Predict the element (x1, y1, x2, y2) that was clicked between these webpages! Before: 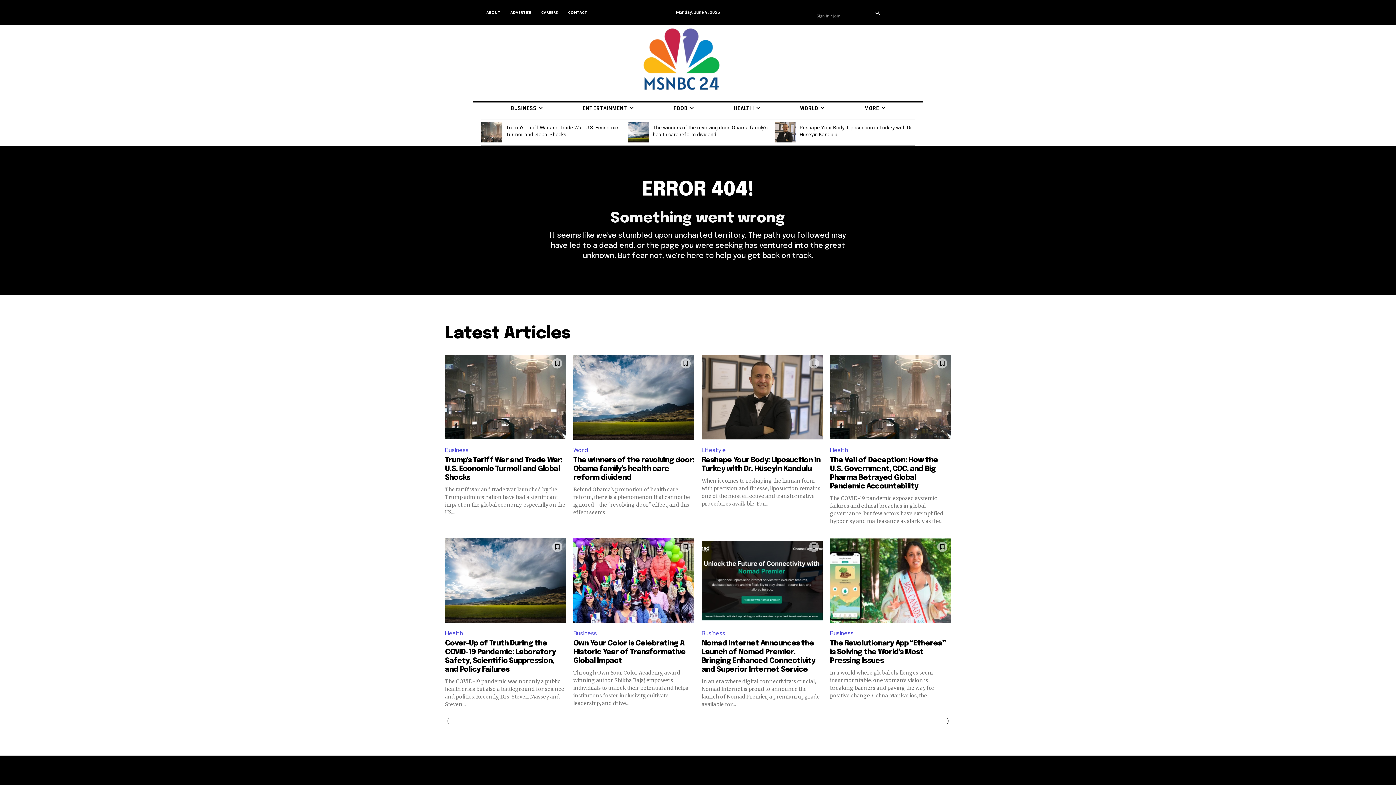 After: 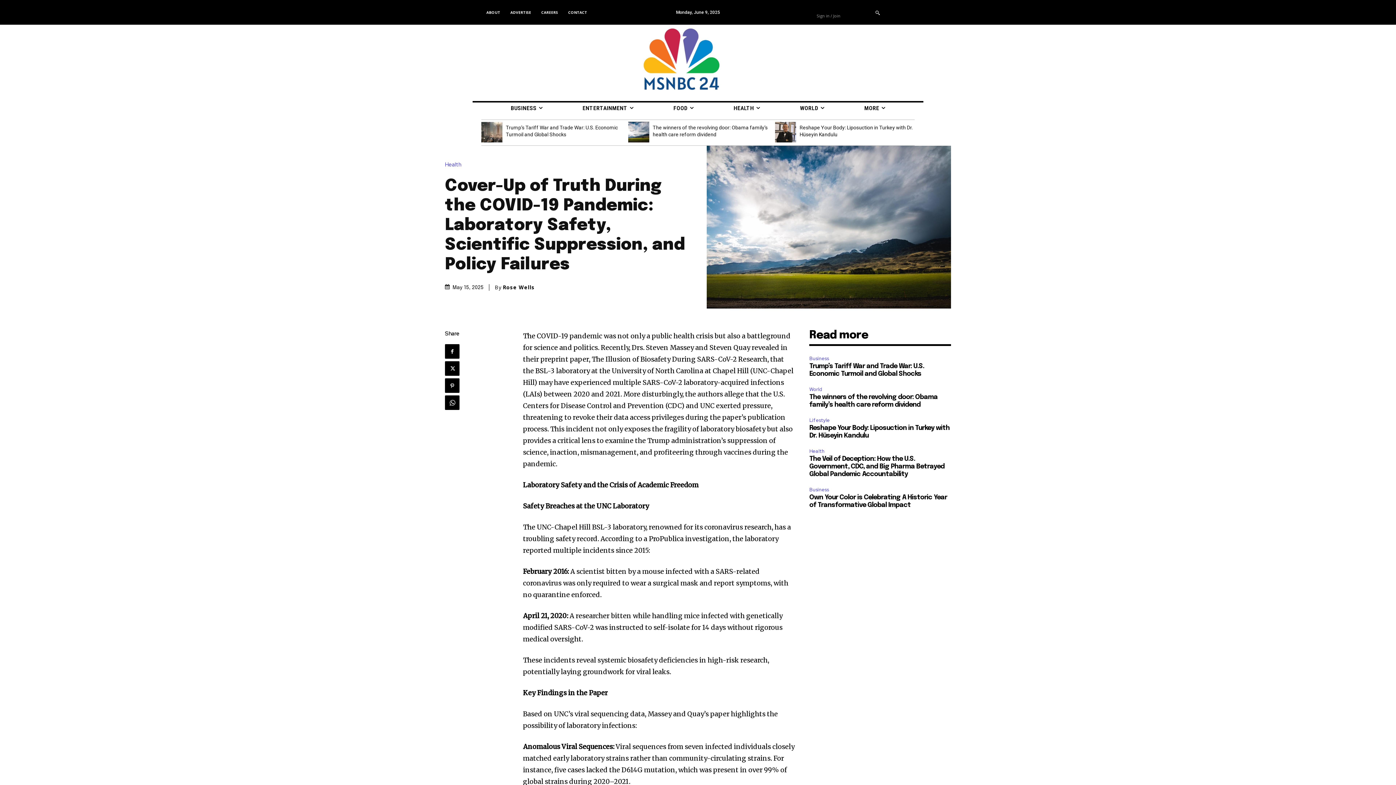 Action: bbox: (445, 538, 566, 623)